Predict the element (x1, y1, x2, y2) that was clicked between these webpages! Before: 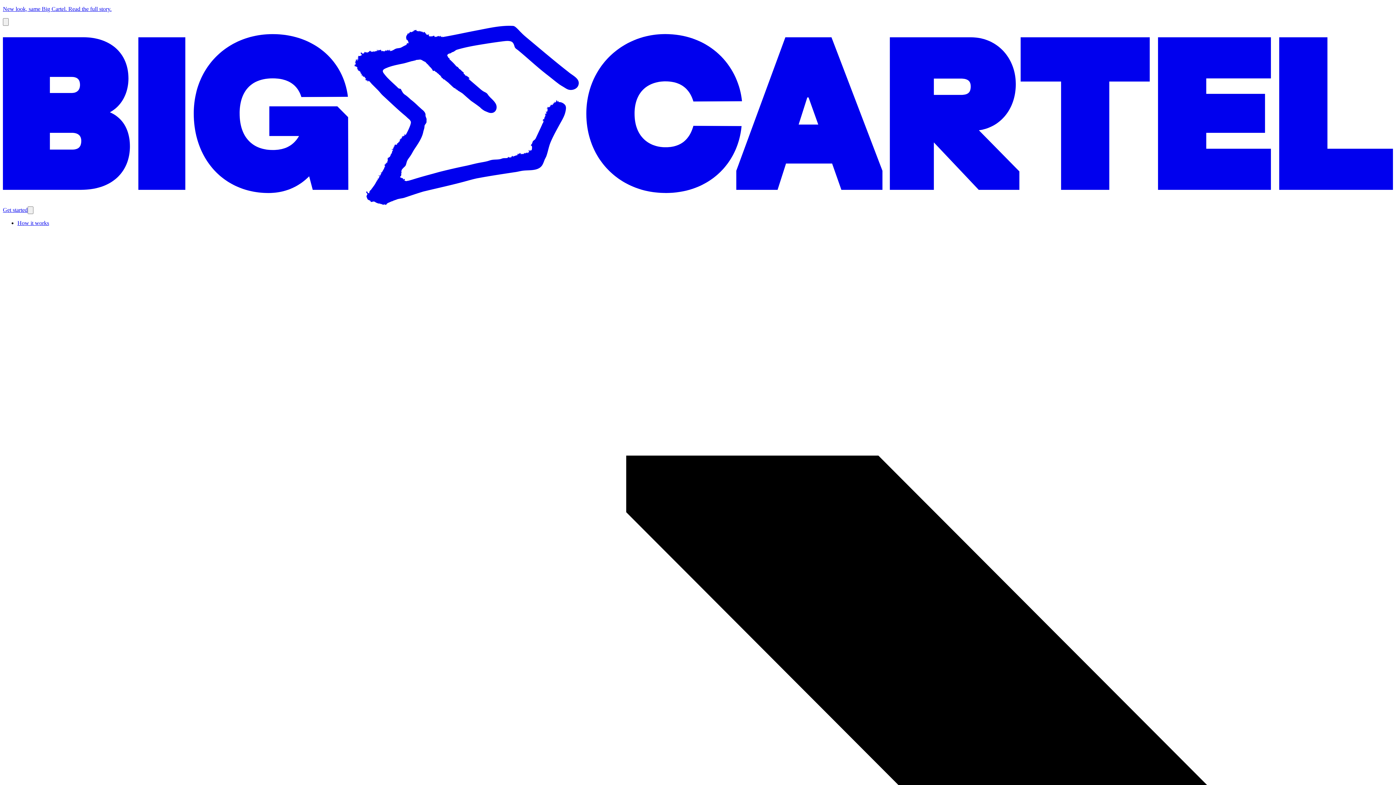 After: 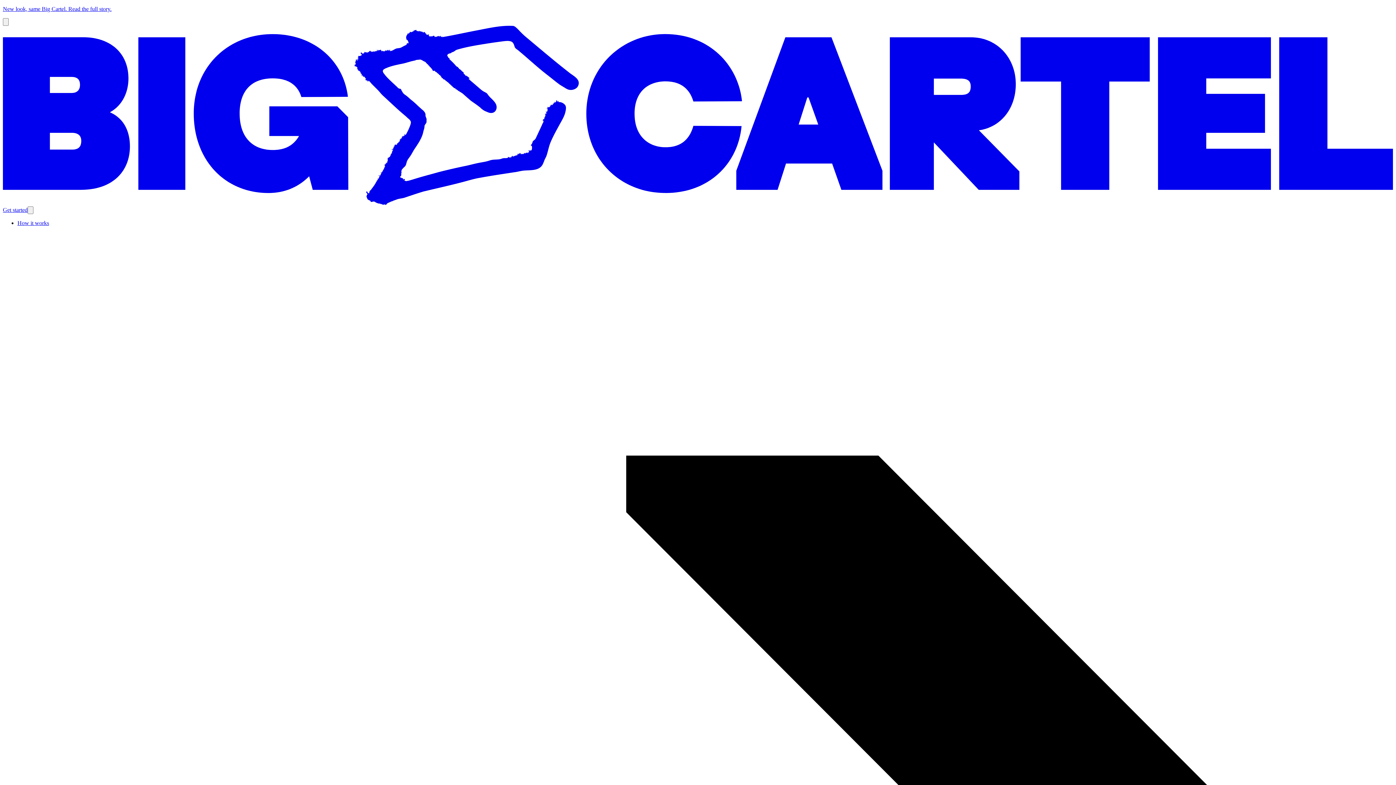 Action: bbox: (2, 200, 1393, 206) label: Home